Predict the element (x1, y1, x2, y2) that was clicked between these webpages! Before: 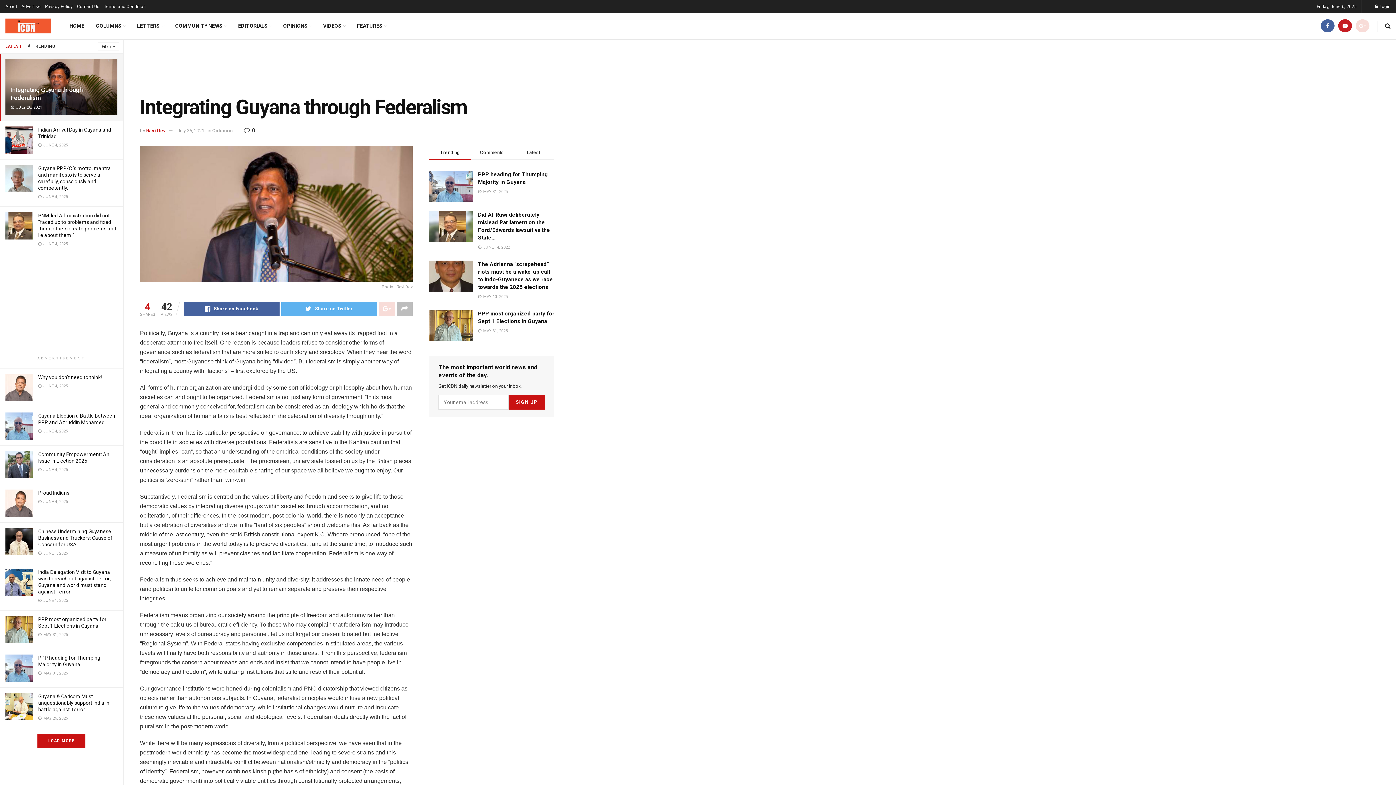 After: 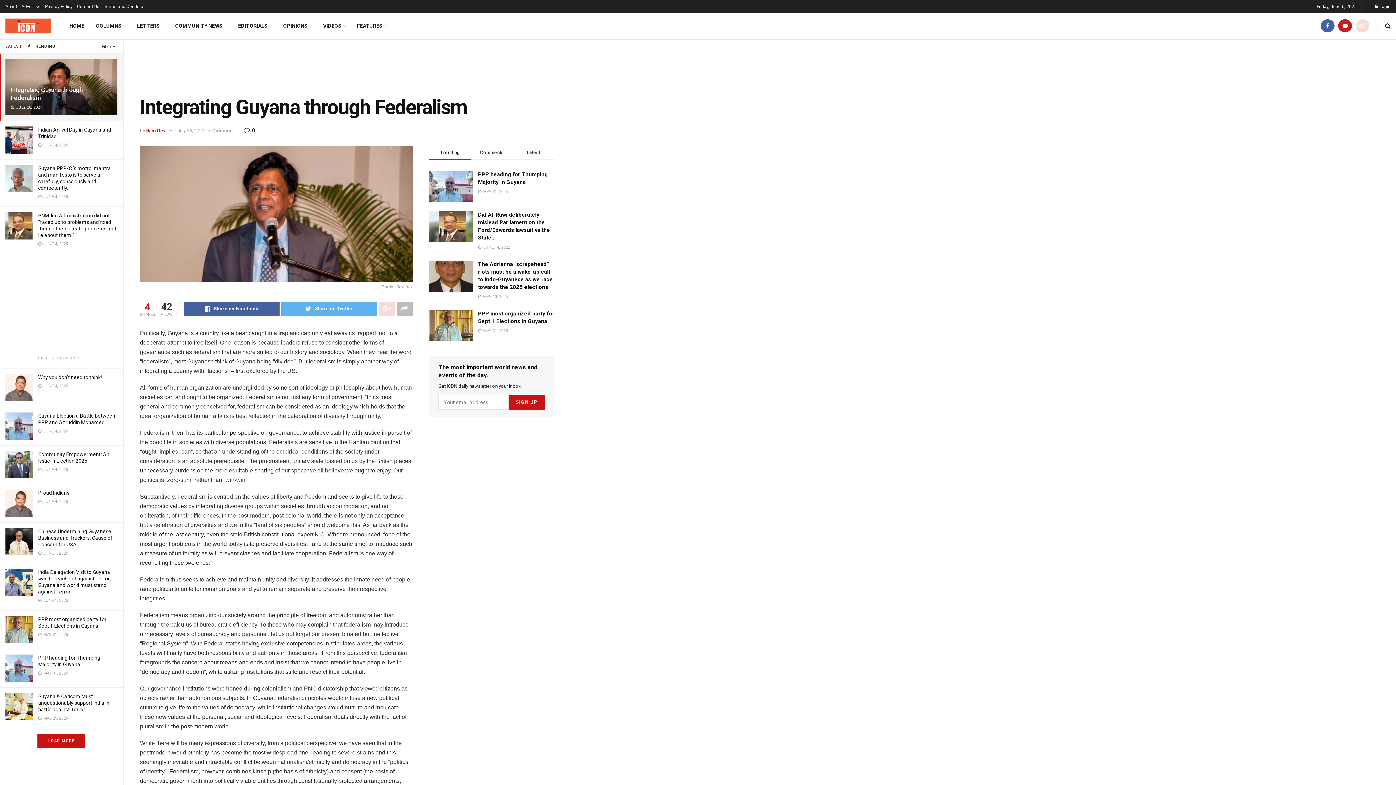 Action: bbox: (244, 127, 255, 133) label:  0